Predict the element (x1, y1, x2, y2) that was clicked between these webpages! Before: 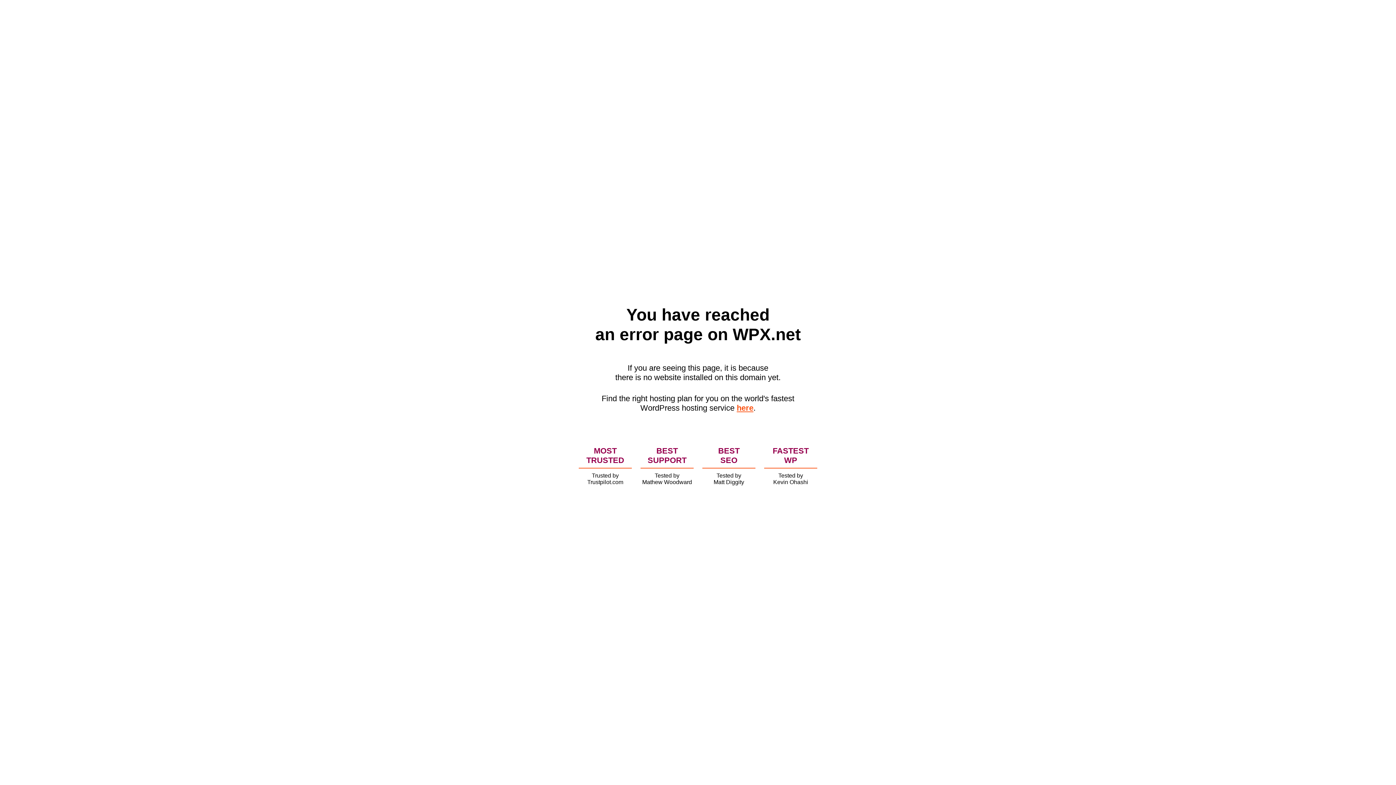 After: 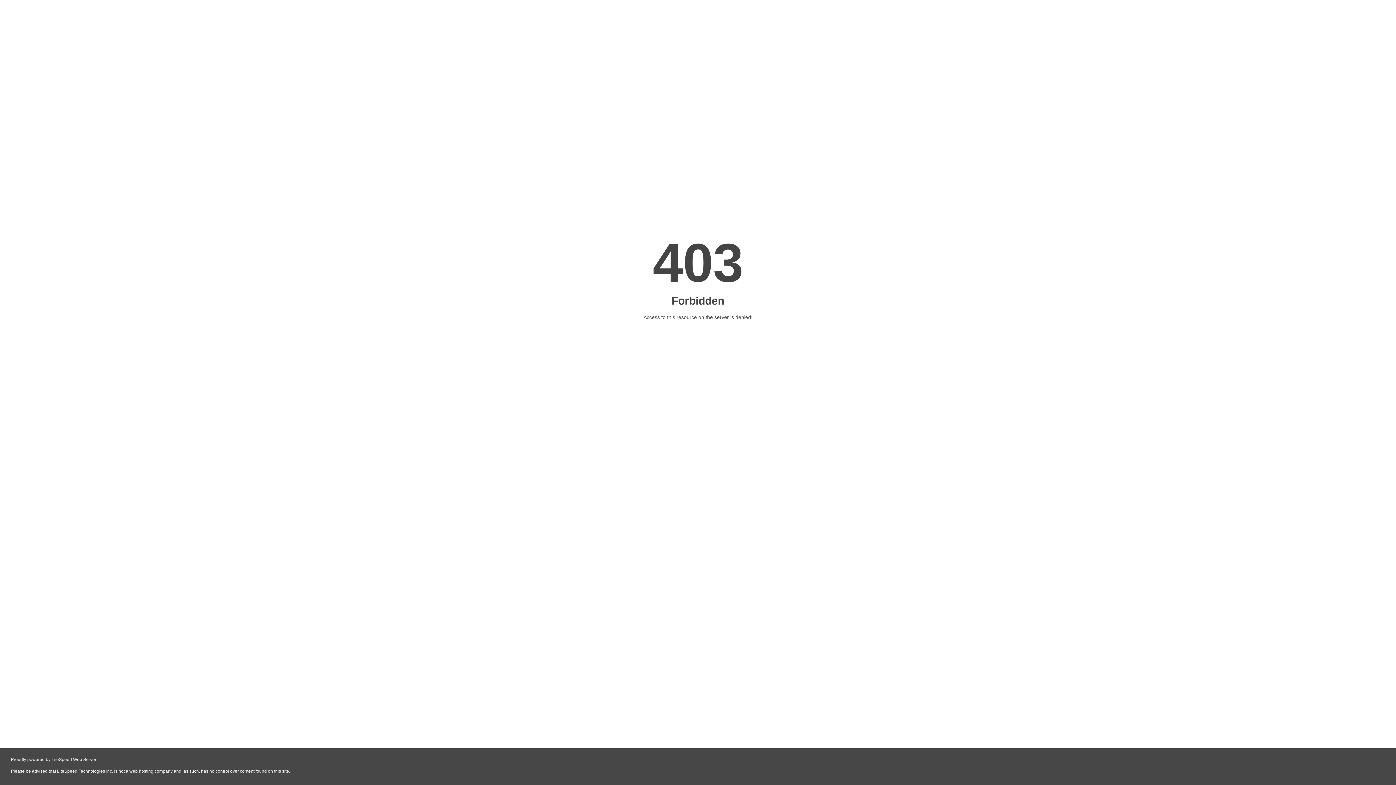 Action: bbox: (736, 403, 753, 412) label: here